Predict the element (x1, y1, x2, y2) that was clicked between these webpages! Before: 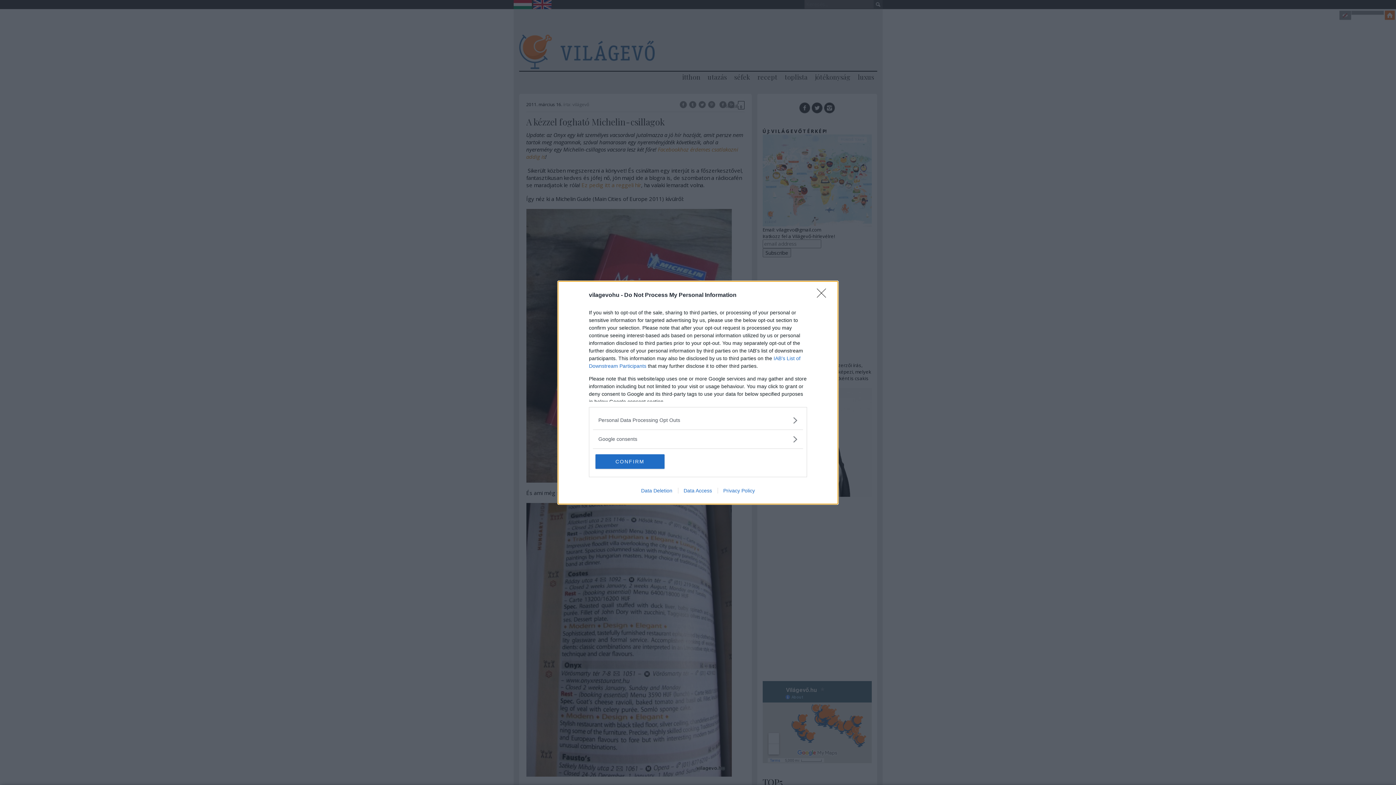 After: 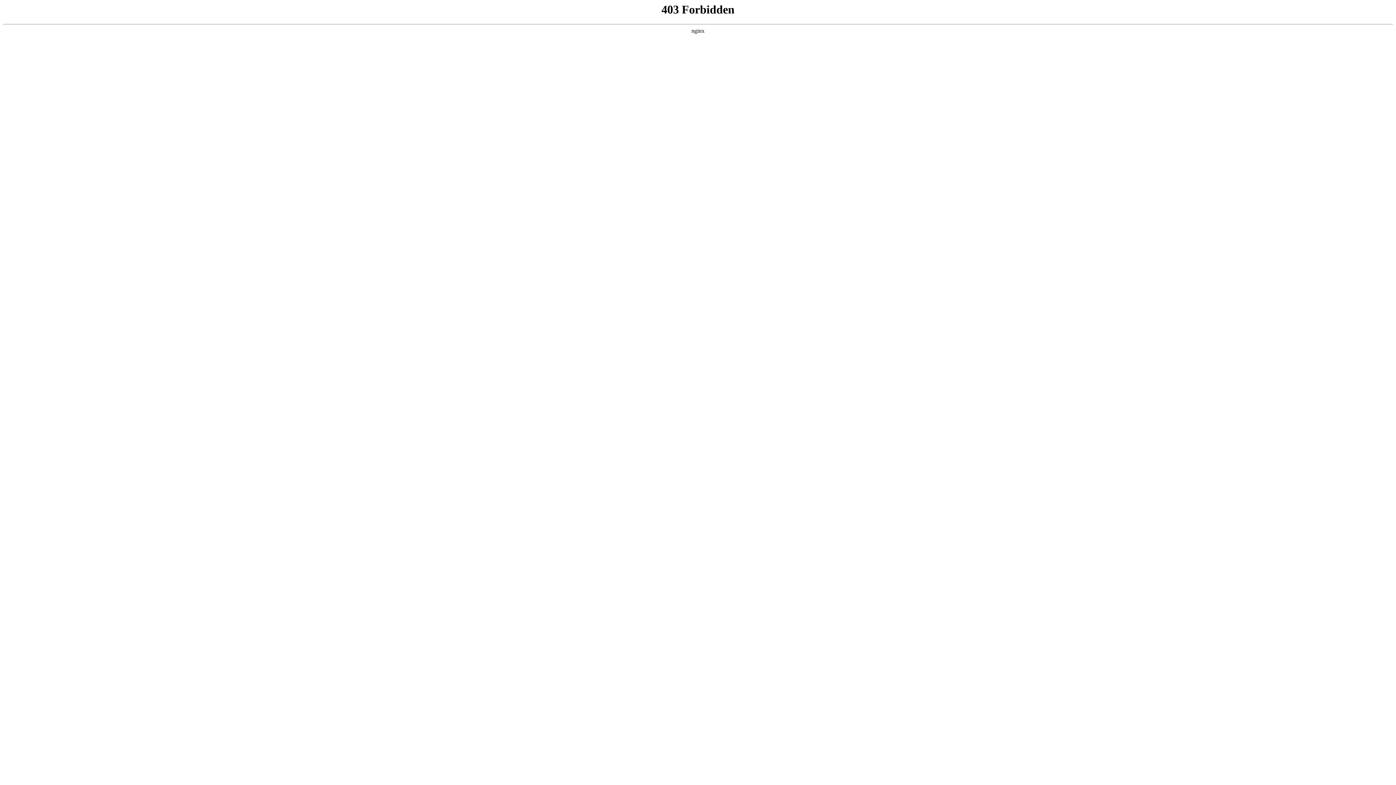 Action: label: Privacy Policy bbox: (717, 487, 760, 493)